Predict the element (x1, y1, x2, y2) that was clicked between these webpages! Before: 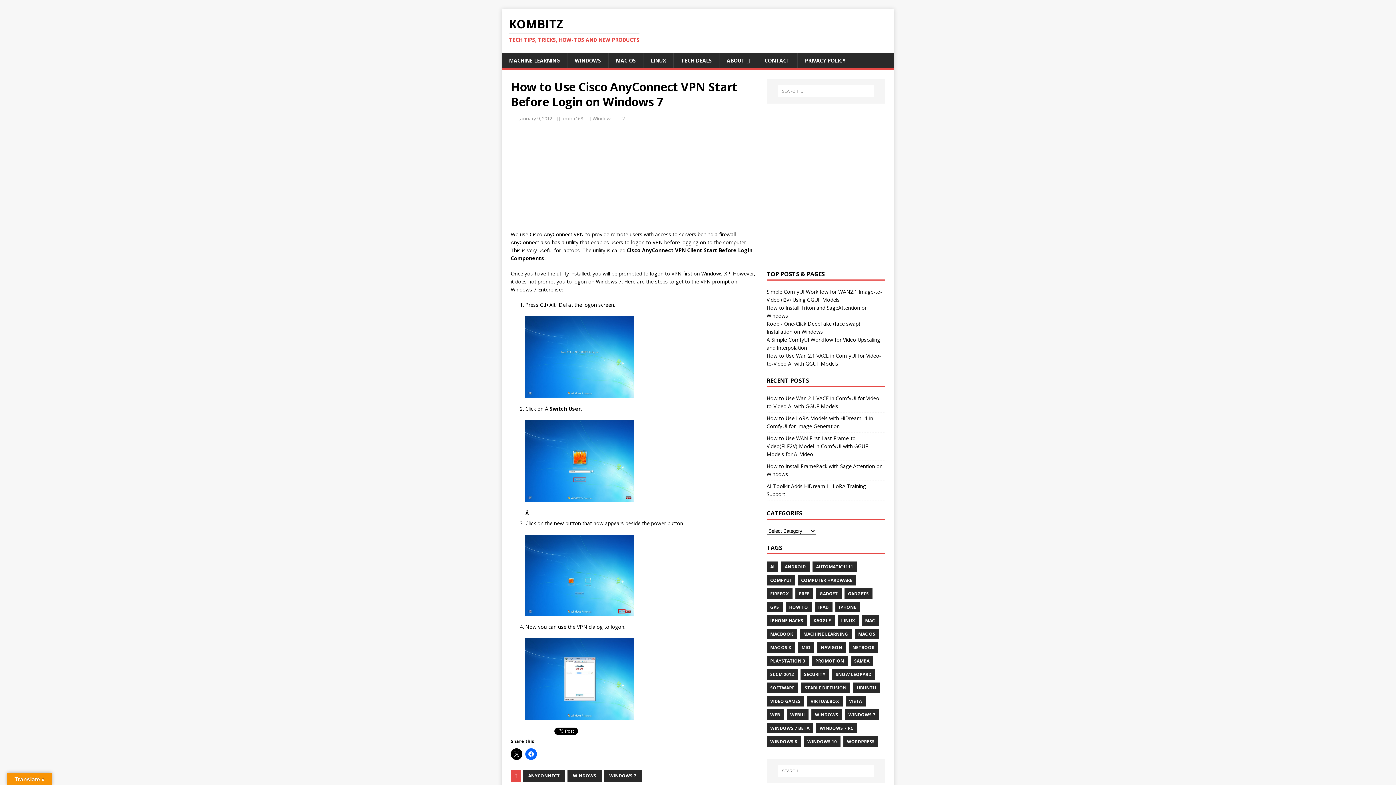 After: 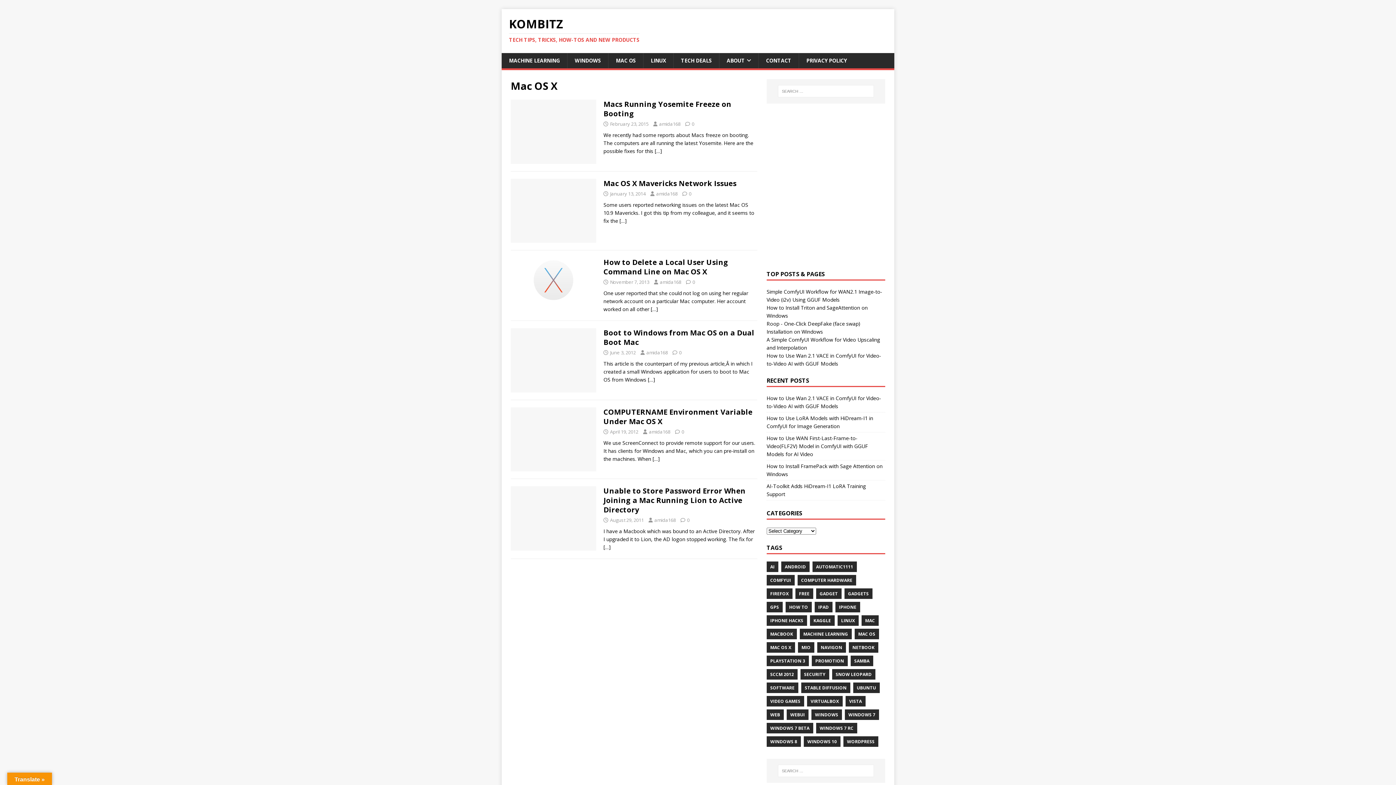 Action: label: MAC OS X bbox: (766, 642, 795, 652)